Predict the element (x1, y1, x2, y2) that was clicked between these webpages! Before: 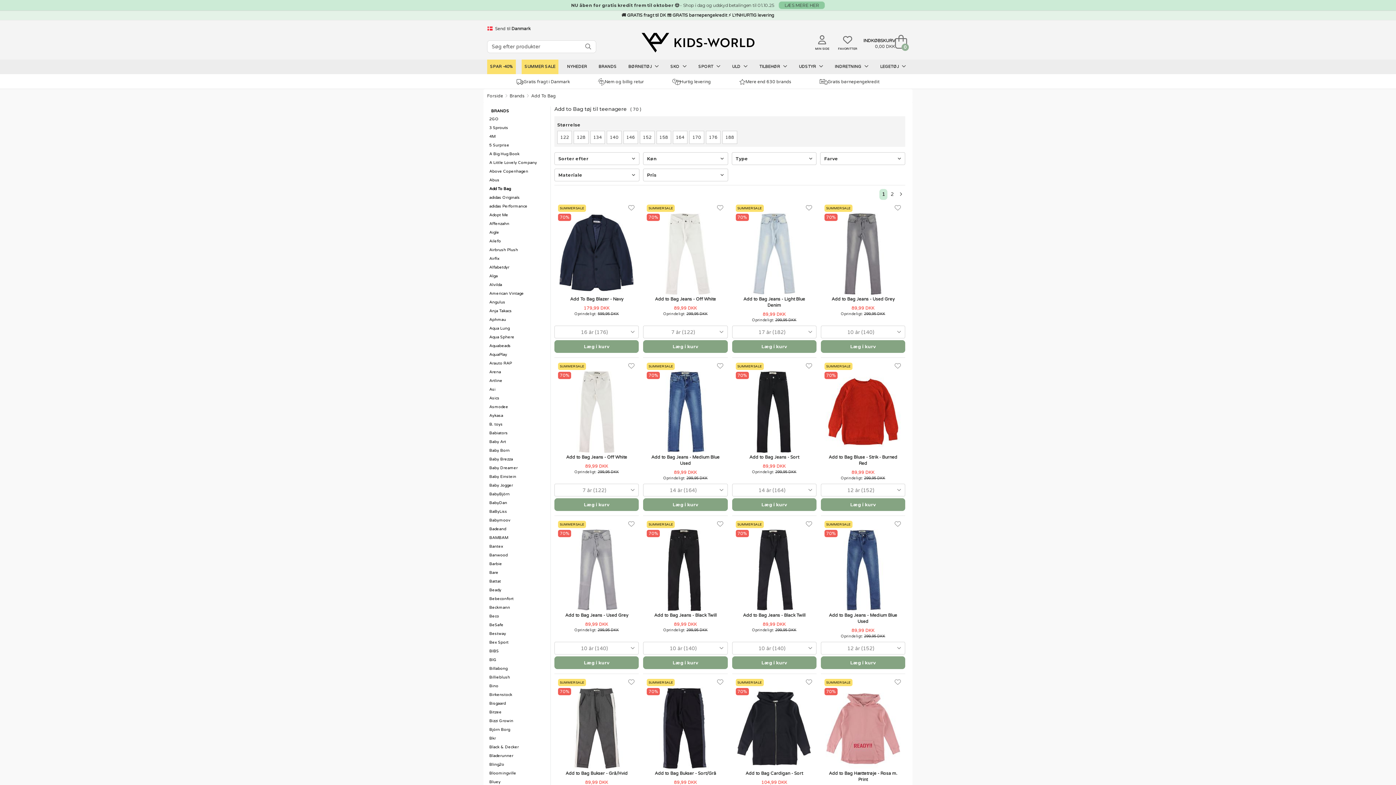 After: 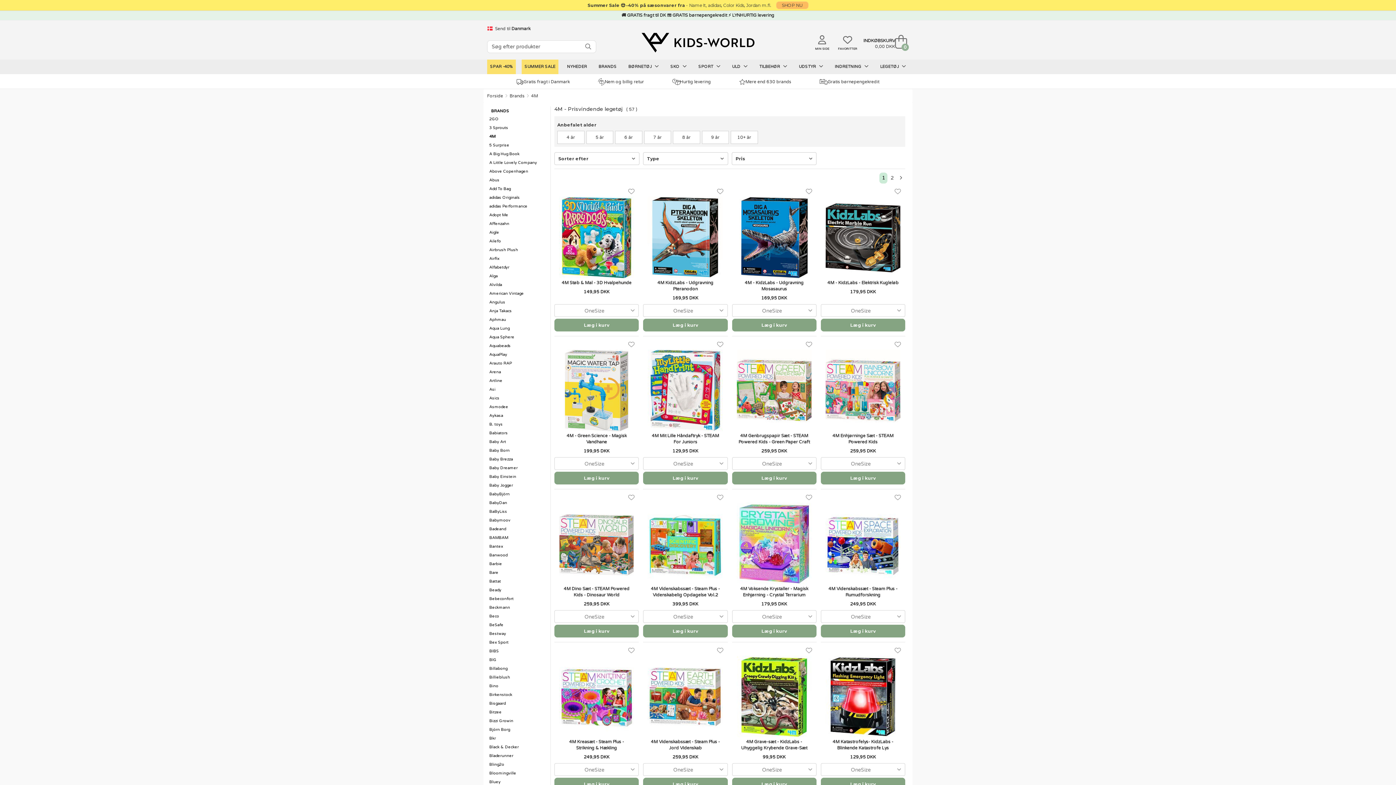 Action: bbox: (487, 132, 550, 140) label: 4M